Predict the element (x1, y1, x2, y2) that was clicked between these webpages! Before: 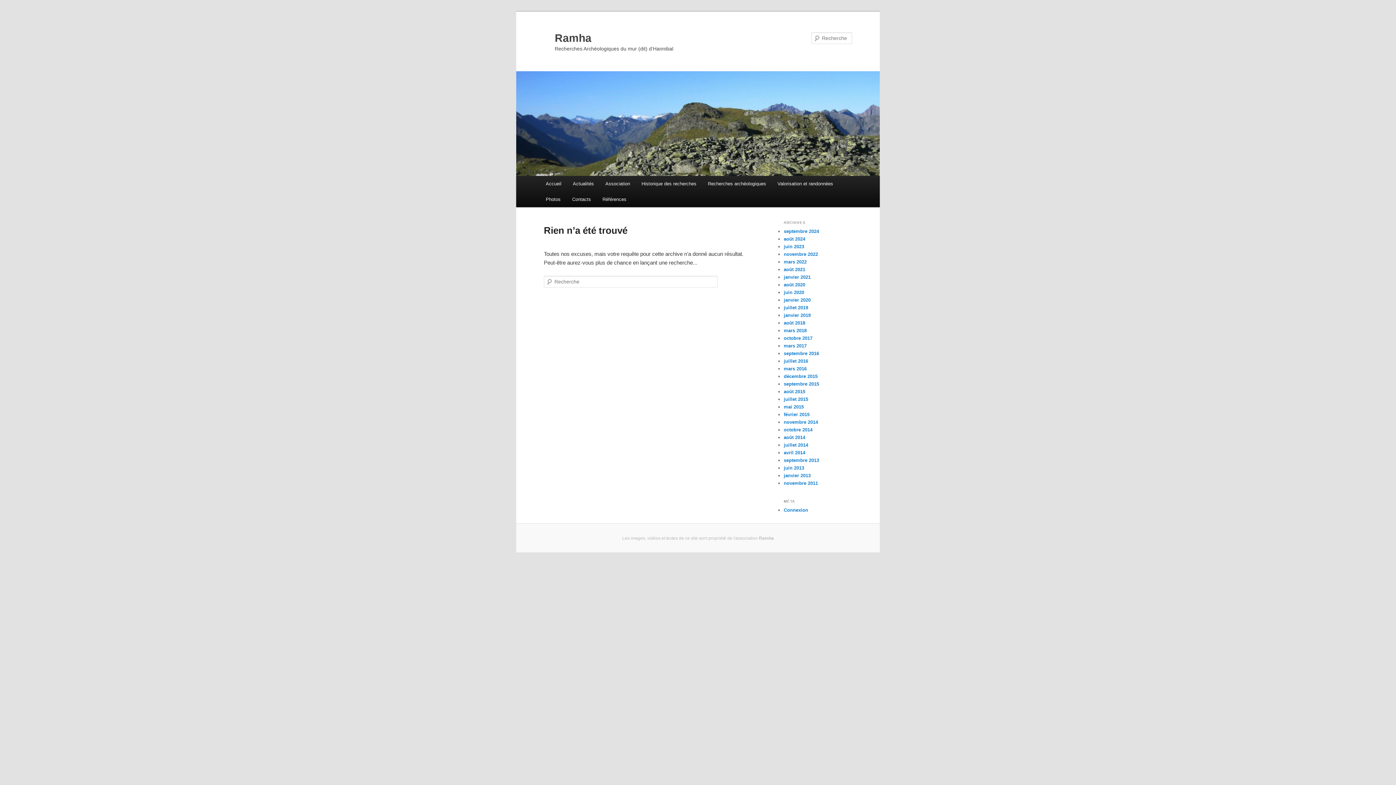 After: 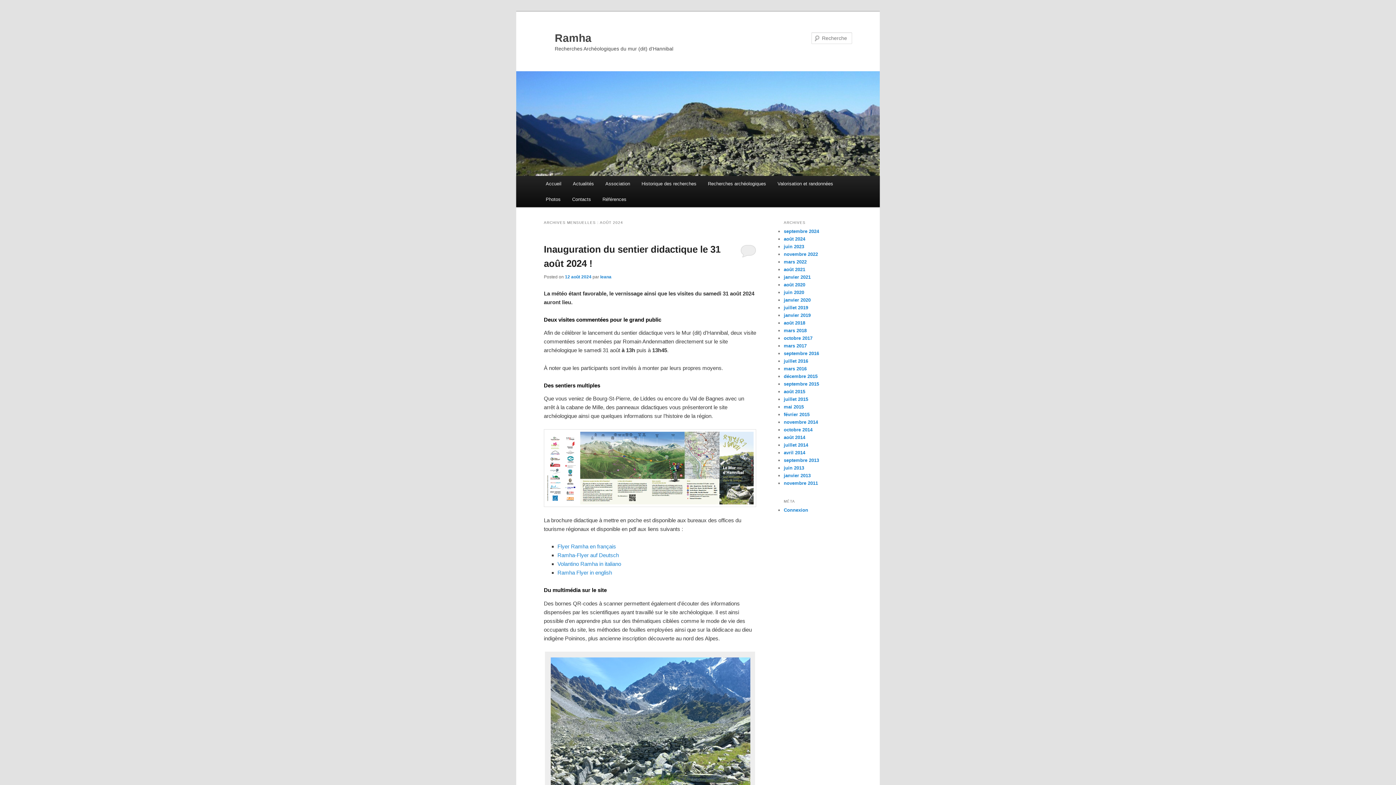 Action: label: août 2024 bbox: (784, 236, 805, 241)